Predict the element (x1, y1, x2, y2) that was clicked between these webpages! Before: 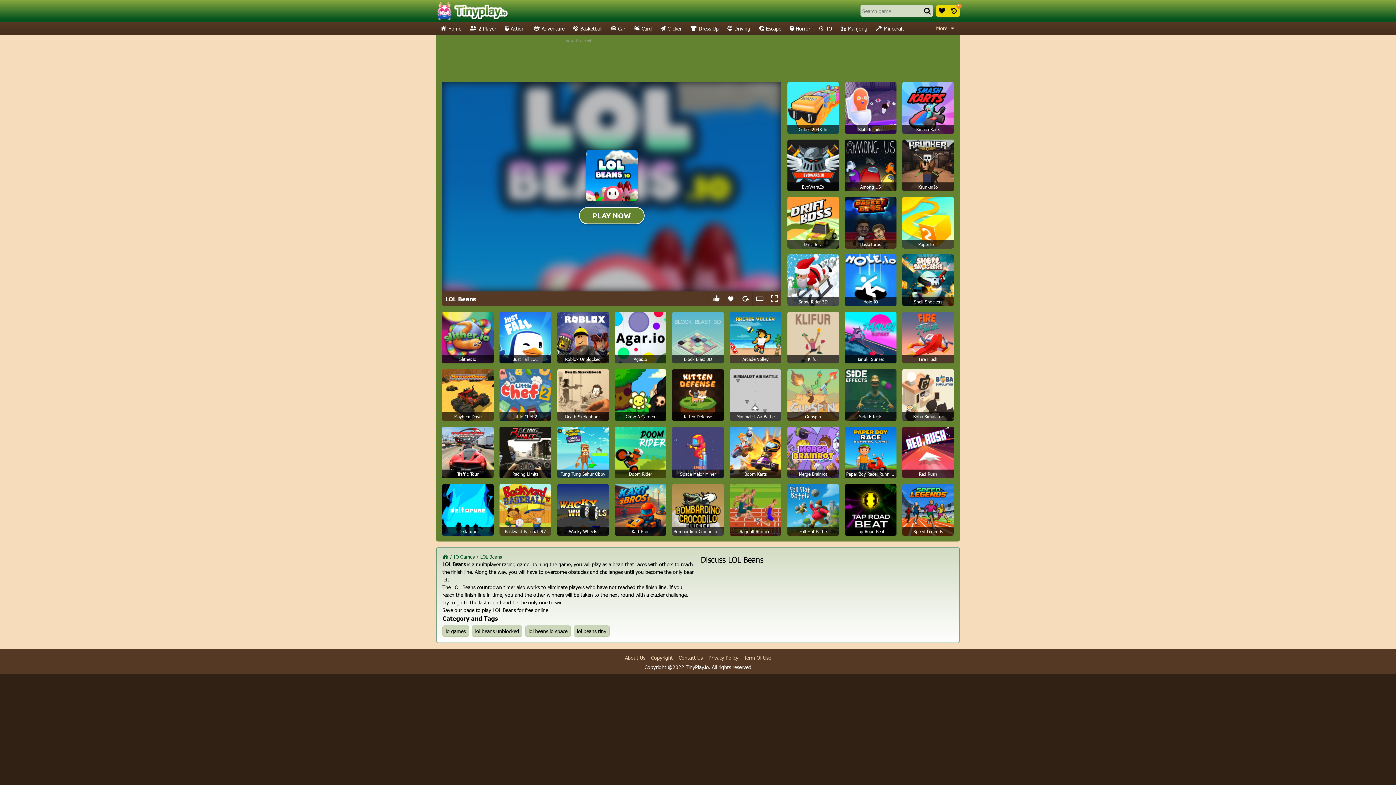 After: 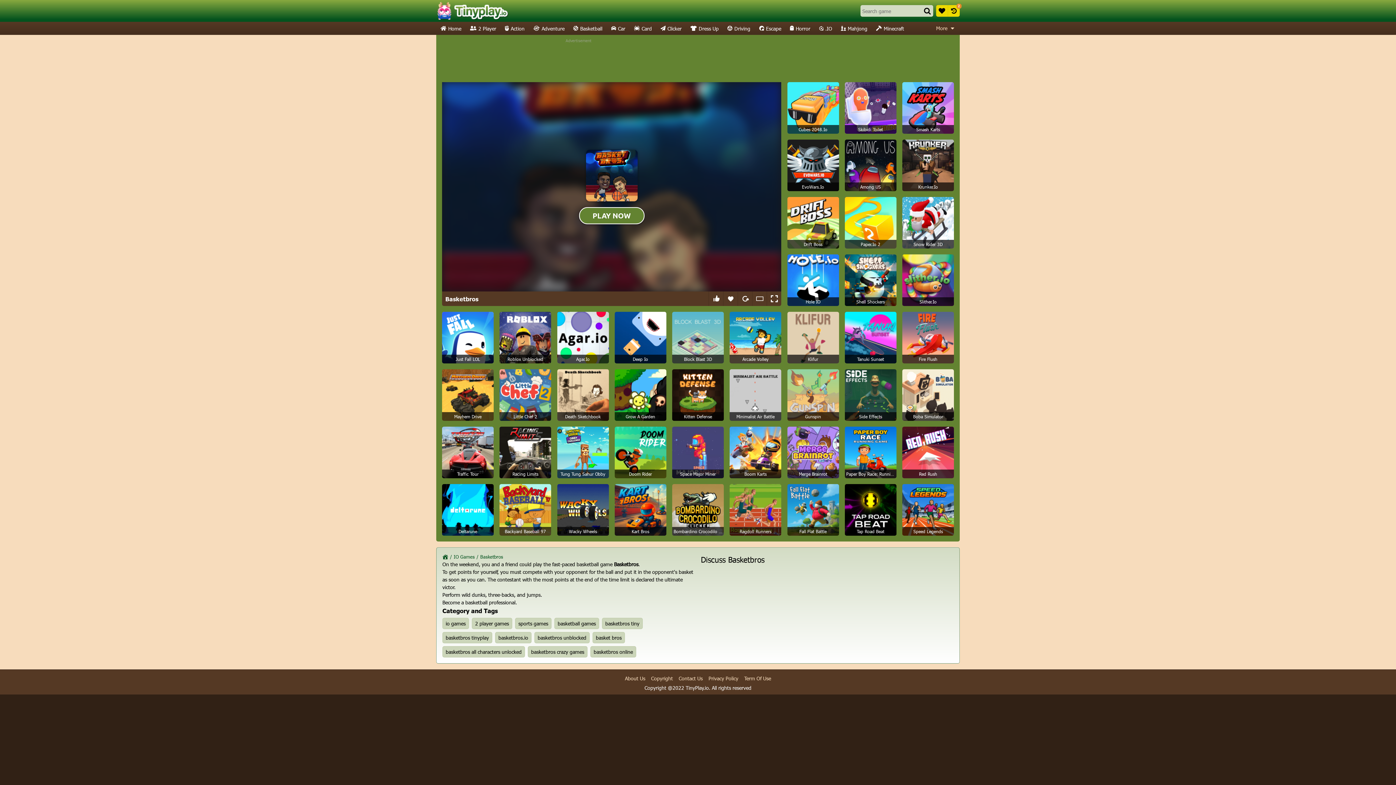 Action: label: Basketbros bbox: (845, 197, 896, 248)